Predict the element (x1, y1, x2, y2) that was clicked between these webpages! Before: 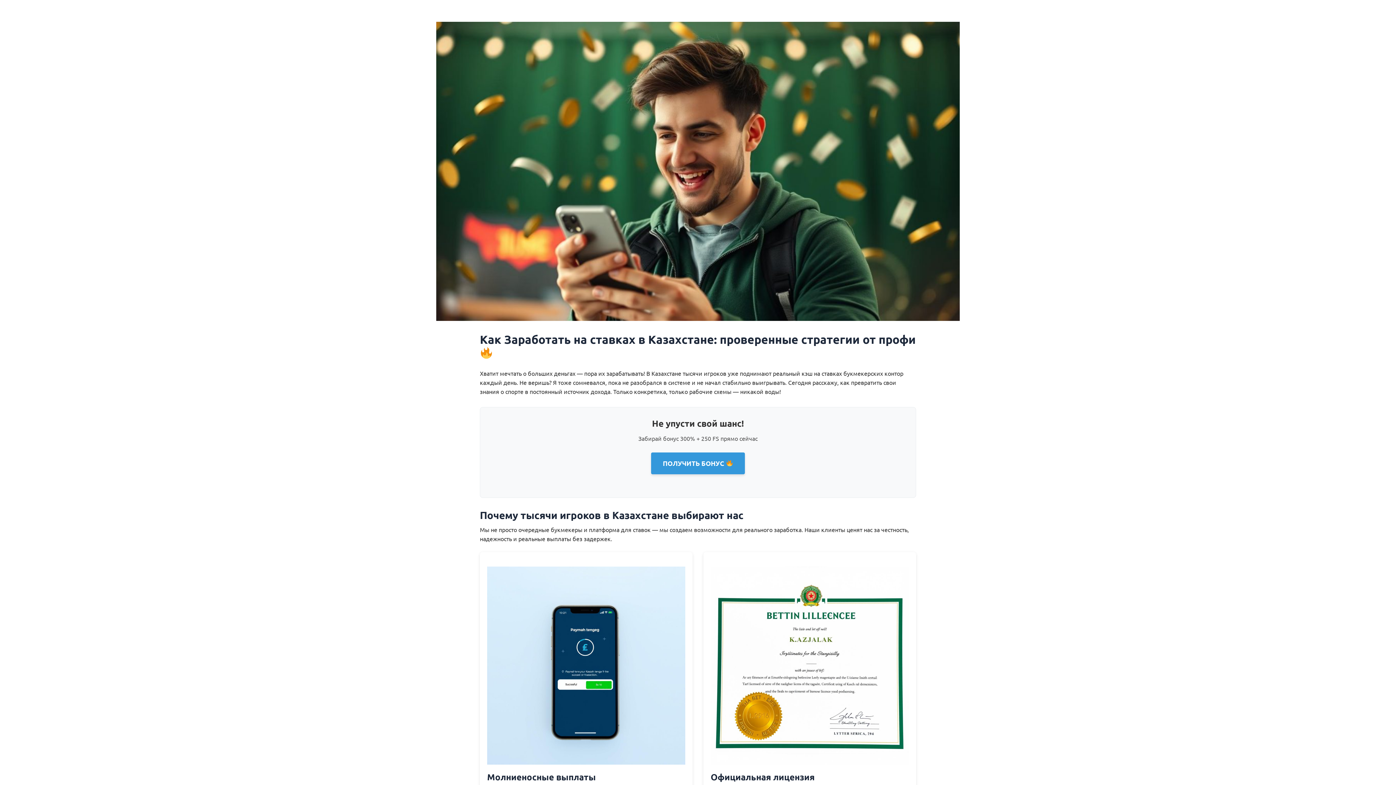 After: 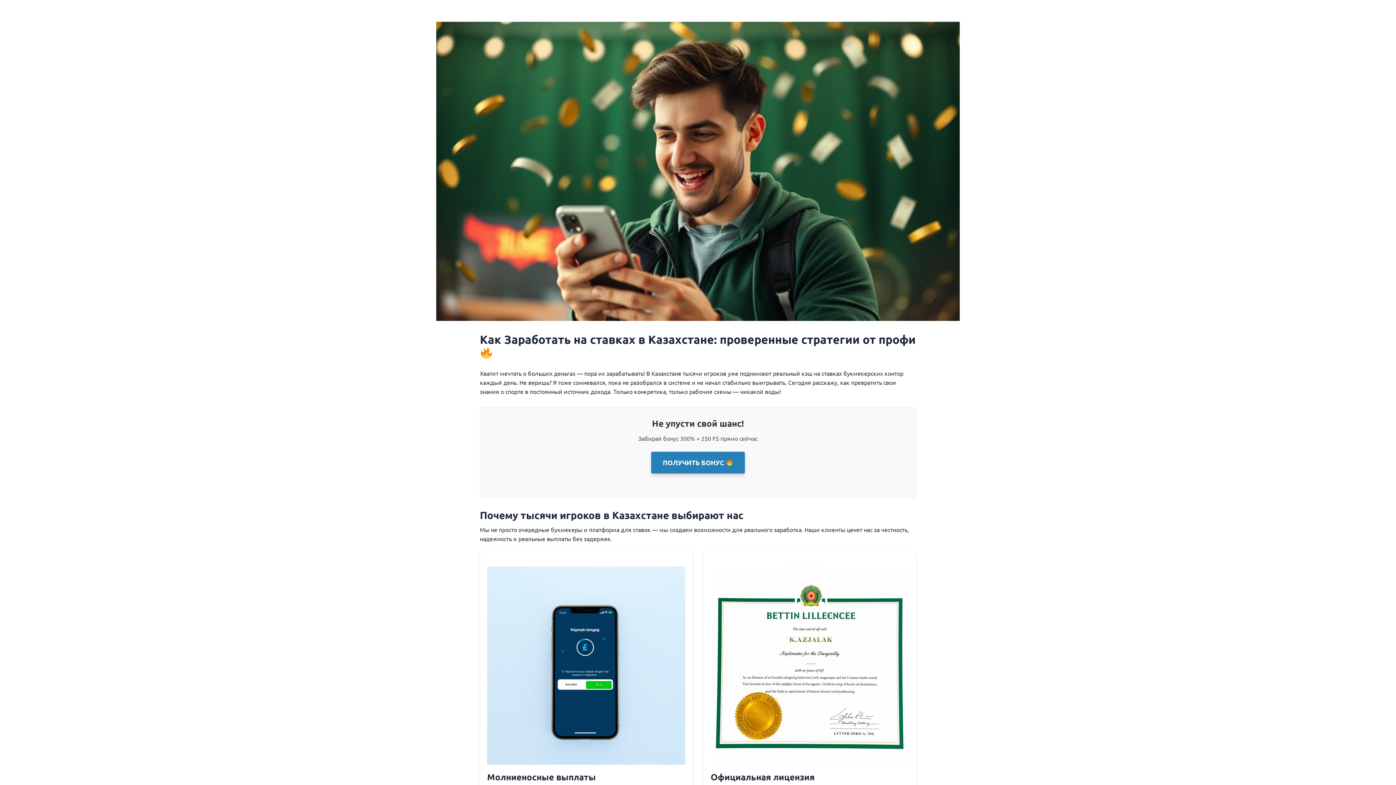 Action: bbox: (651, 452, 745, 474) label: ПОЛУЧИТЬ БОНУС 